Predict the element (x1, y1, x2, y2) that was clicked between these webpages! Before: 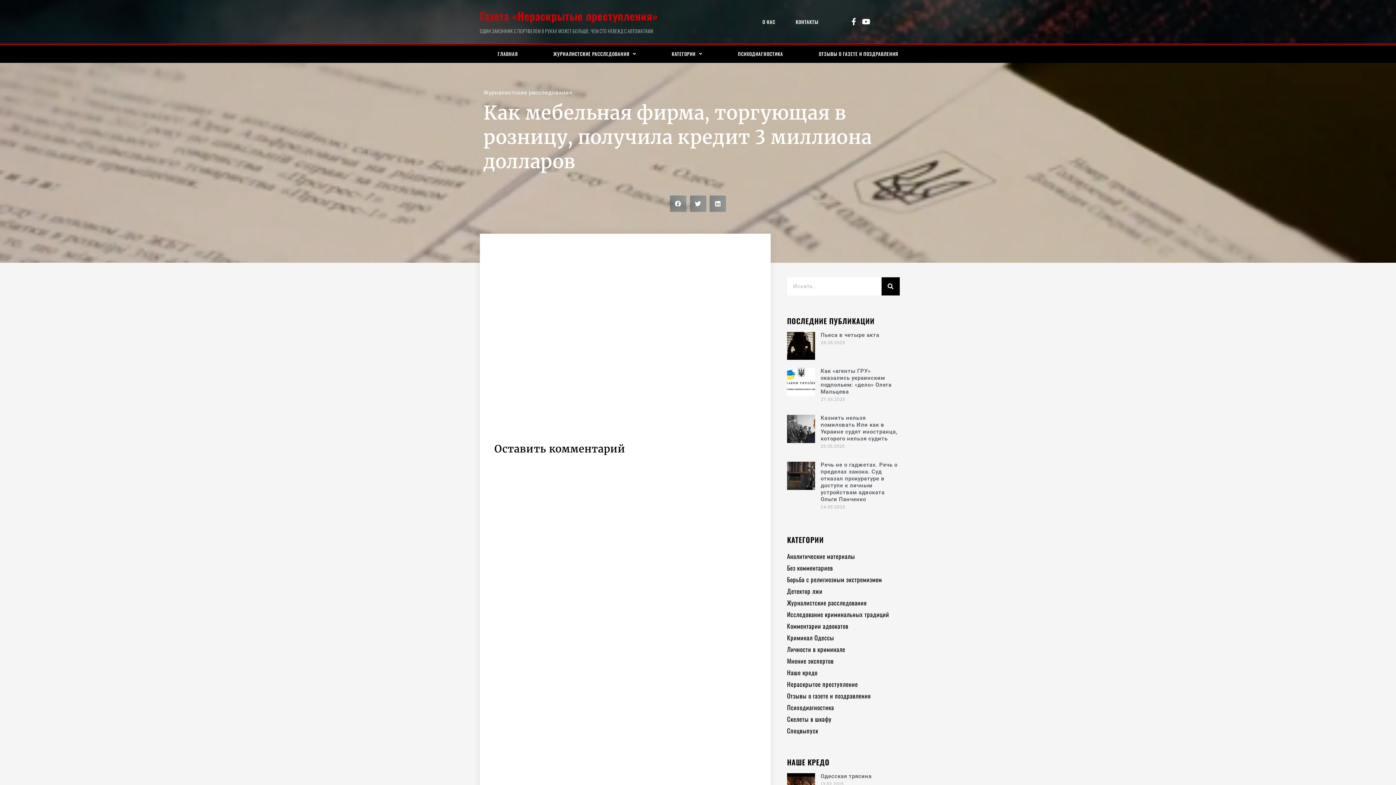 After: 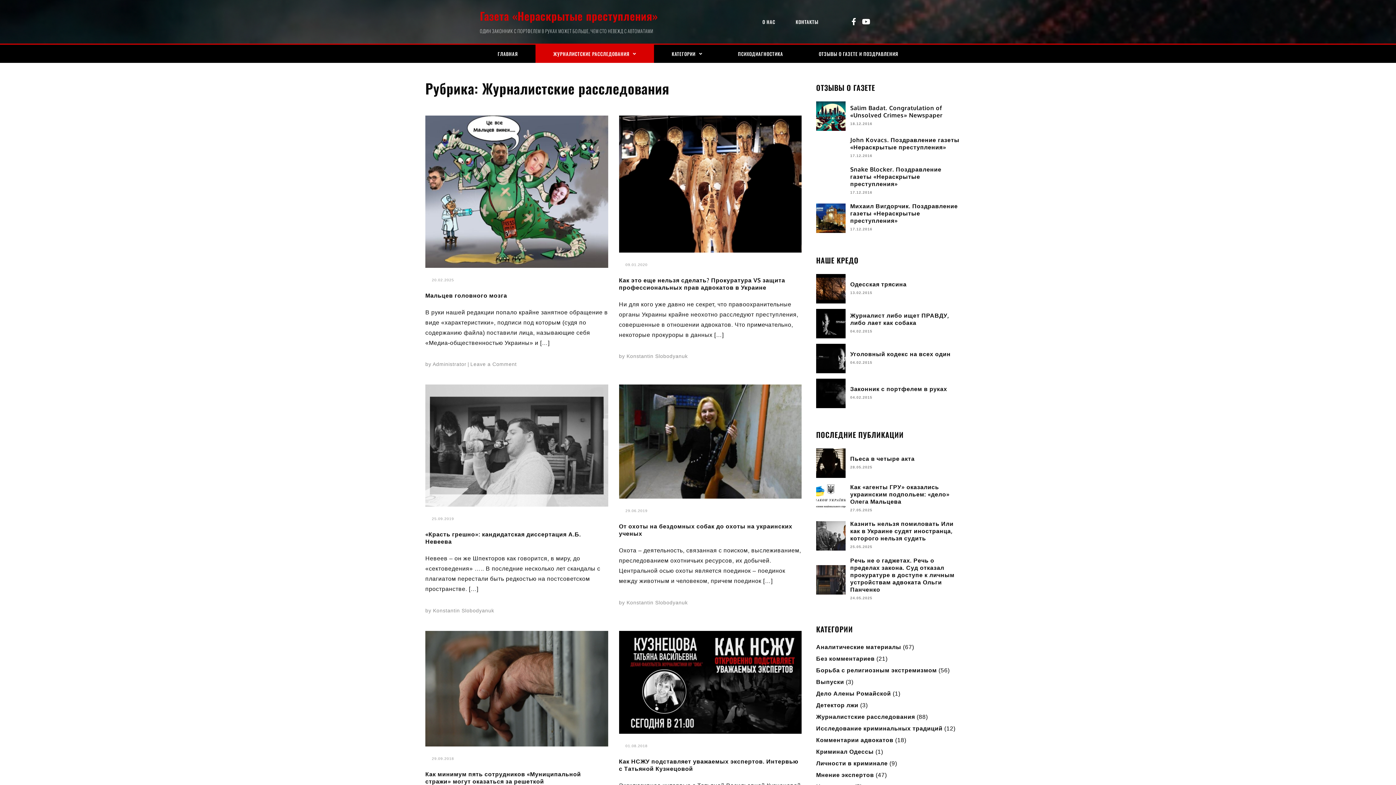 Action: bbox: (787, 597, 899, 609) label: Журналистские расследования